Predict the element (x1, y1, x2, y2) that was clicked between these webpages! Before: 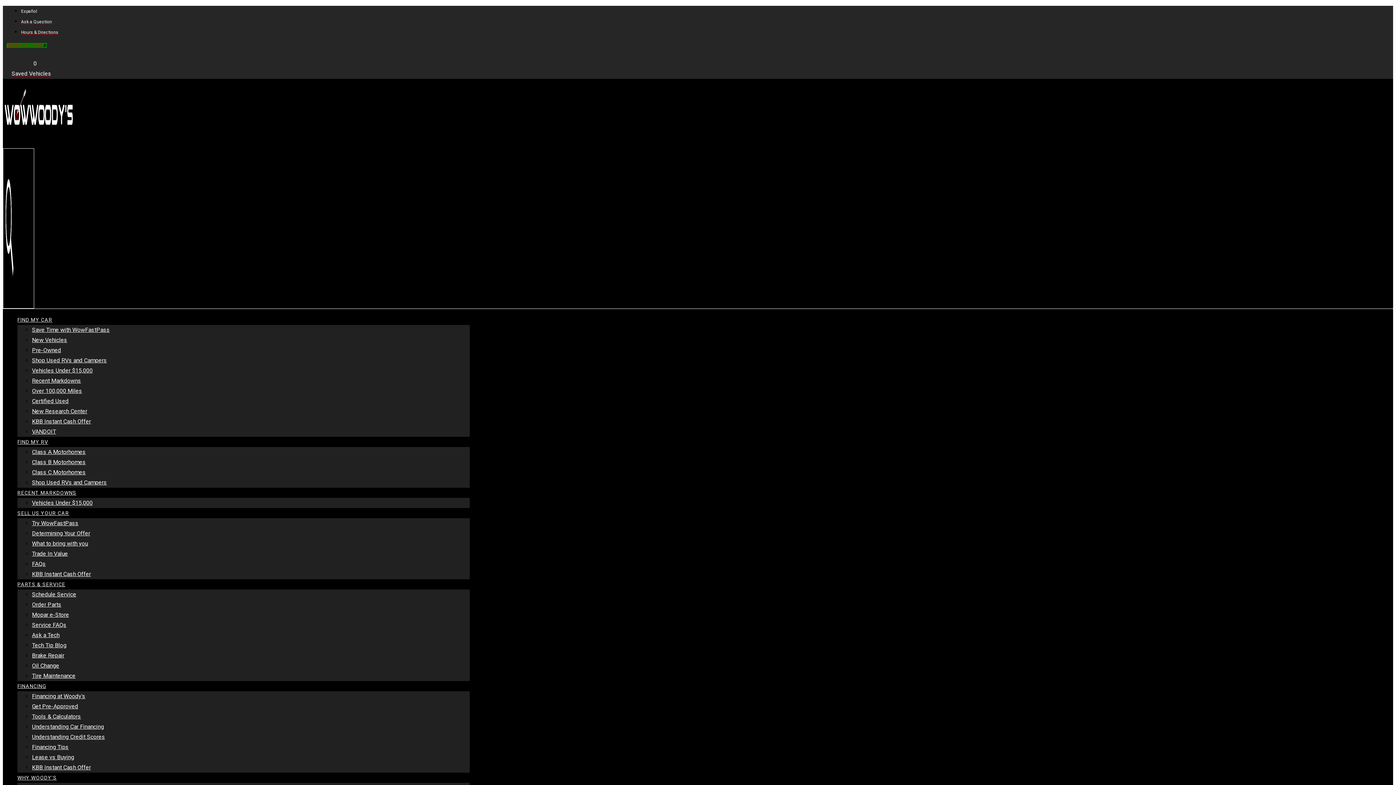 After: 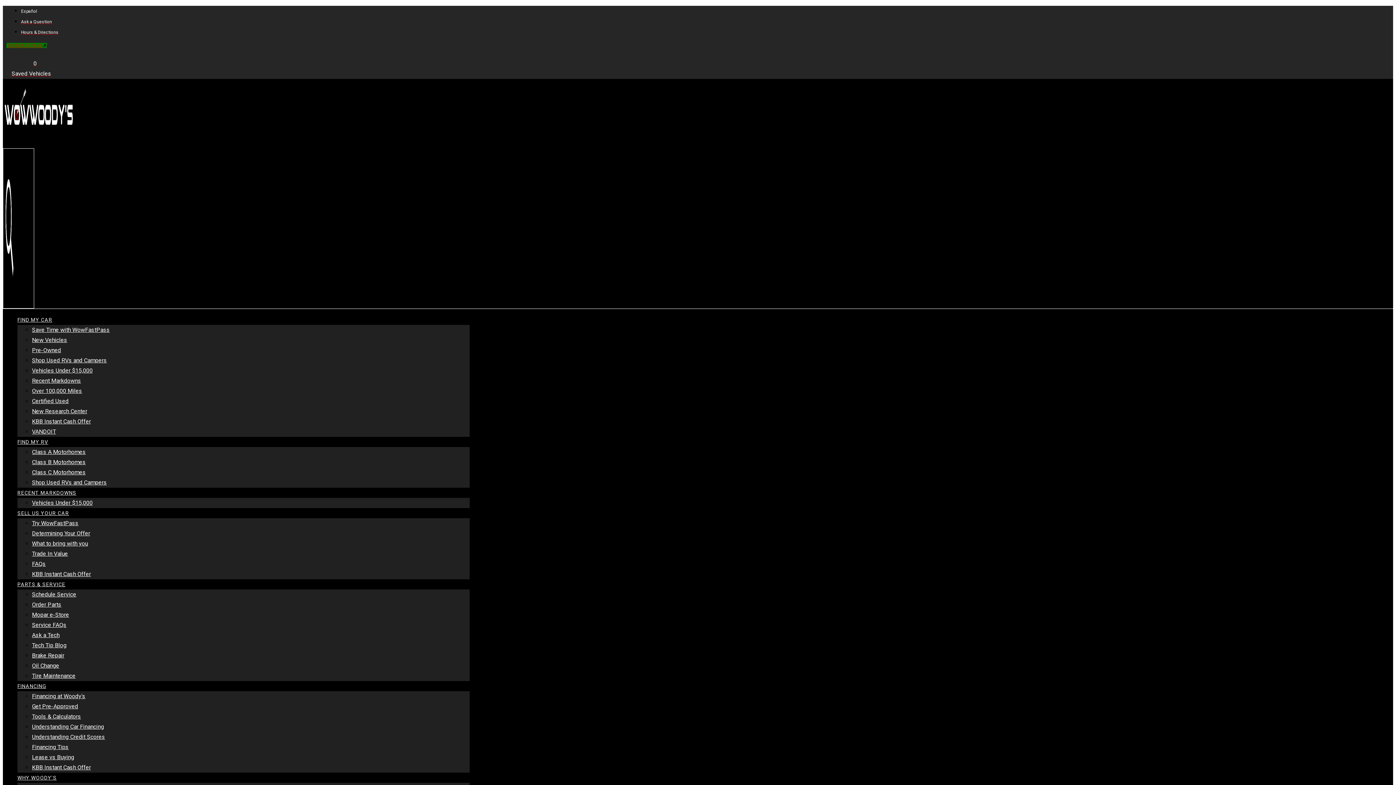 Action: bbox: (6, 42, 47, 48) label: WOWFASTPASS»